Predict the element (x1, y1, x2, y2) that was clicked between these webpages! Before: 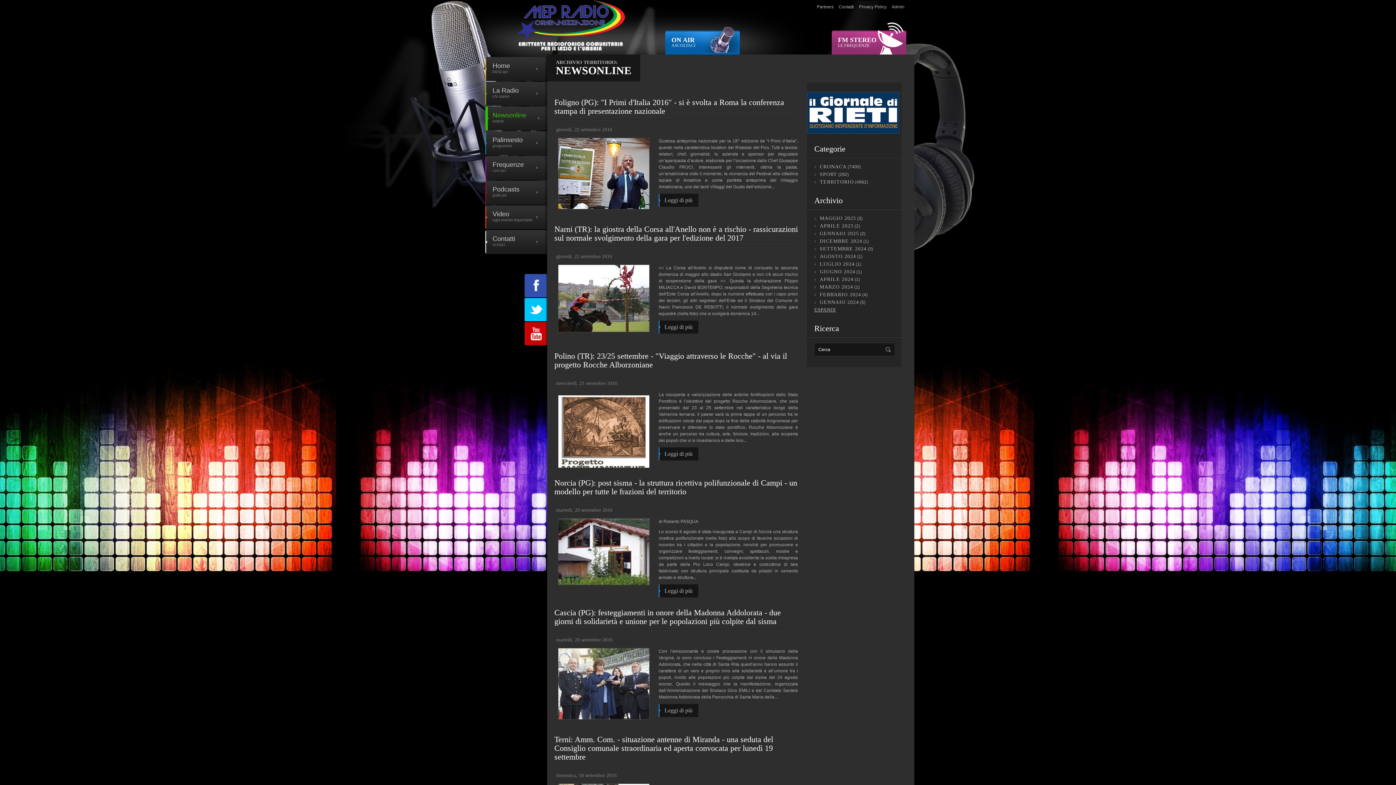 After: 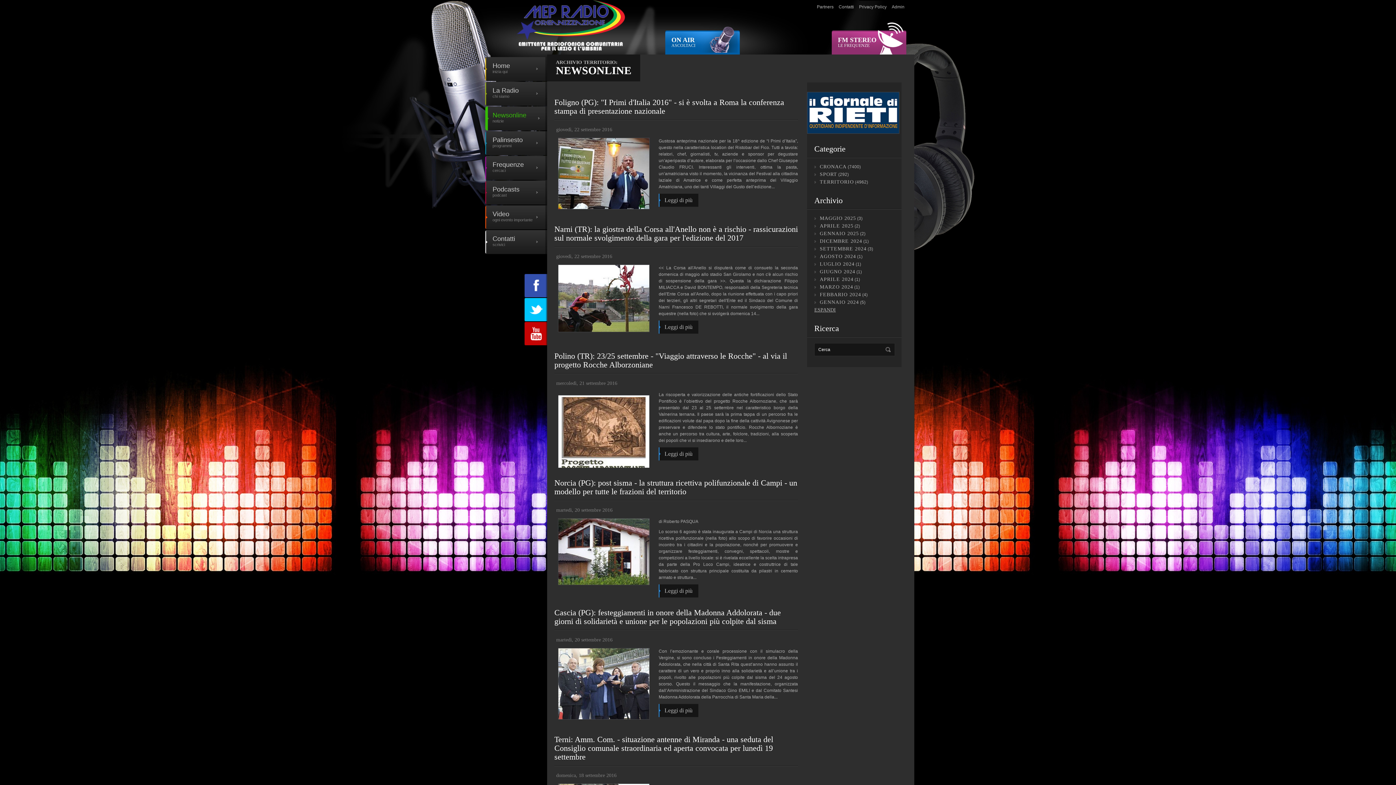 Action: bbox: (807, 88, 899, 93)